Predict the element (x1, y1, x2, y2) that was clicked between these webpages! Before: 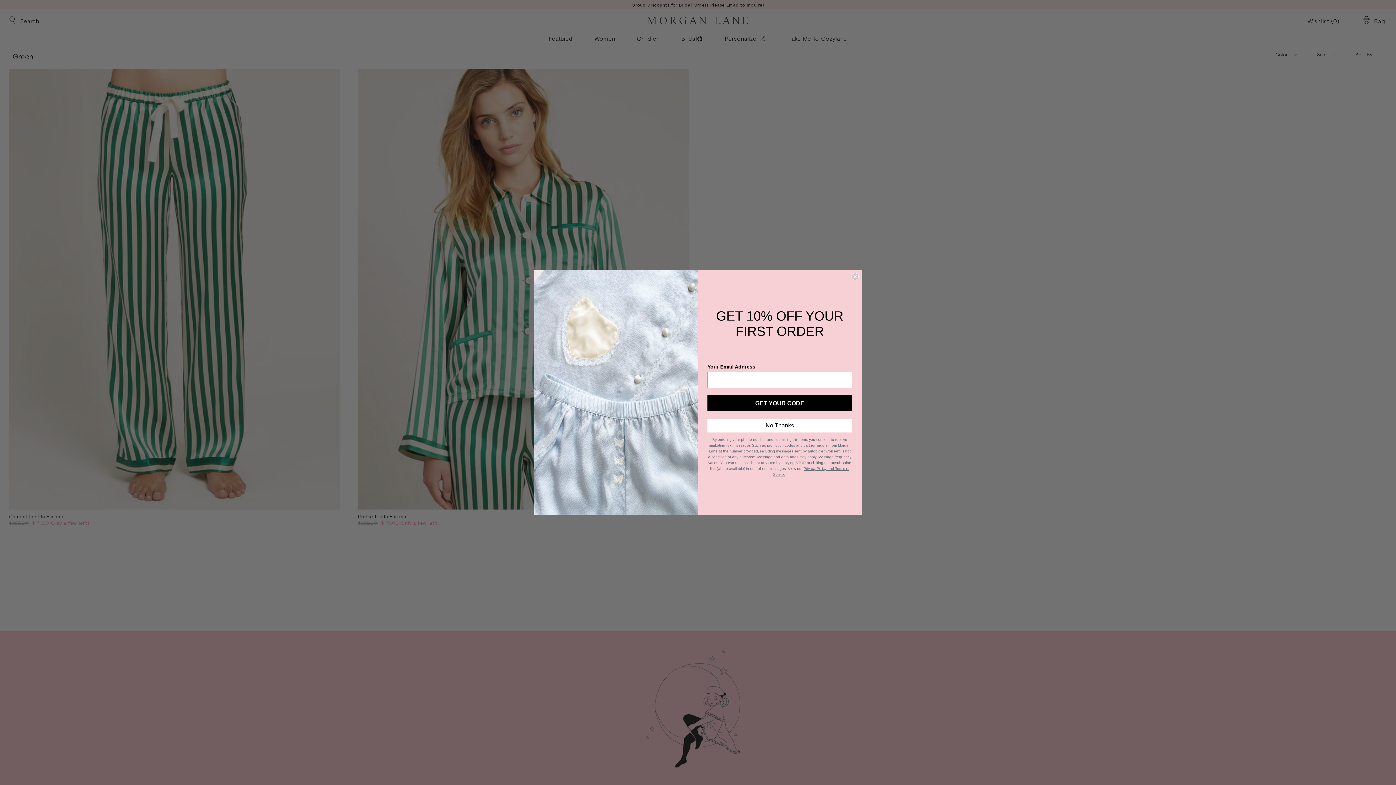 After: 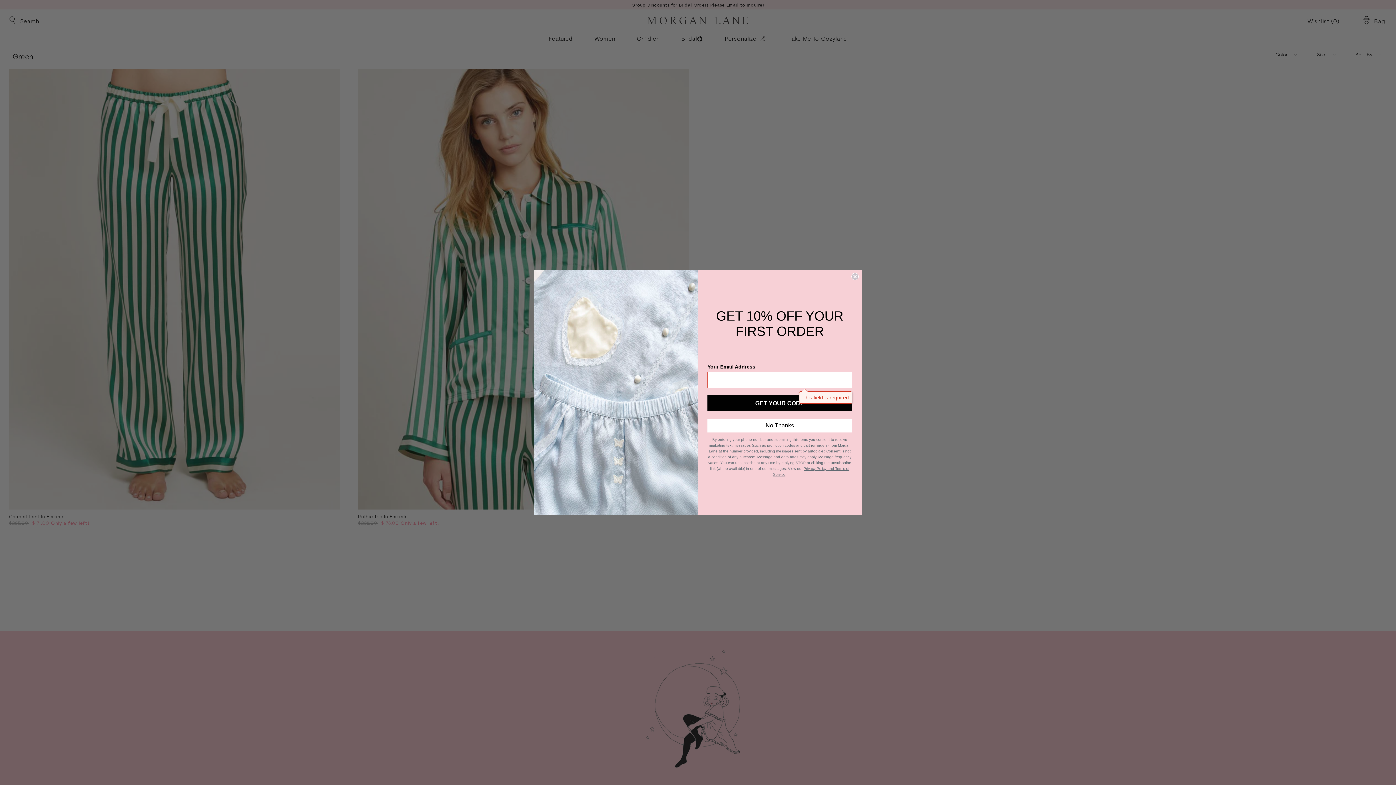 Action: bbox: (707, 395, 852, 411) label: GET YOUR CODE